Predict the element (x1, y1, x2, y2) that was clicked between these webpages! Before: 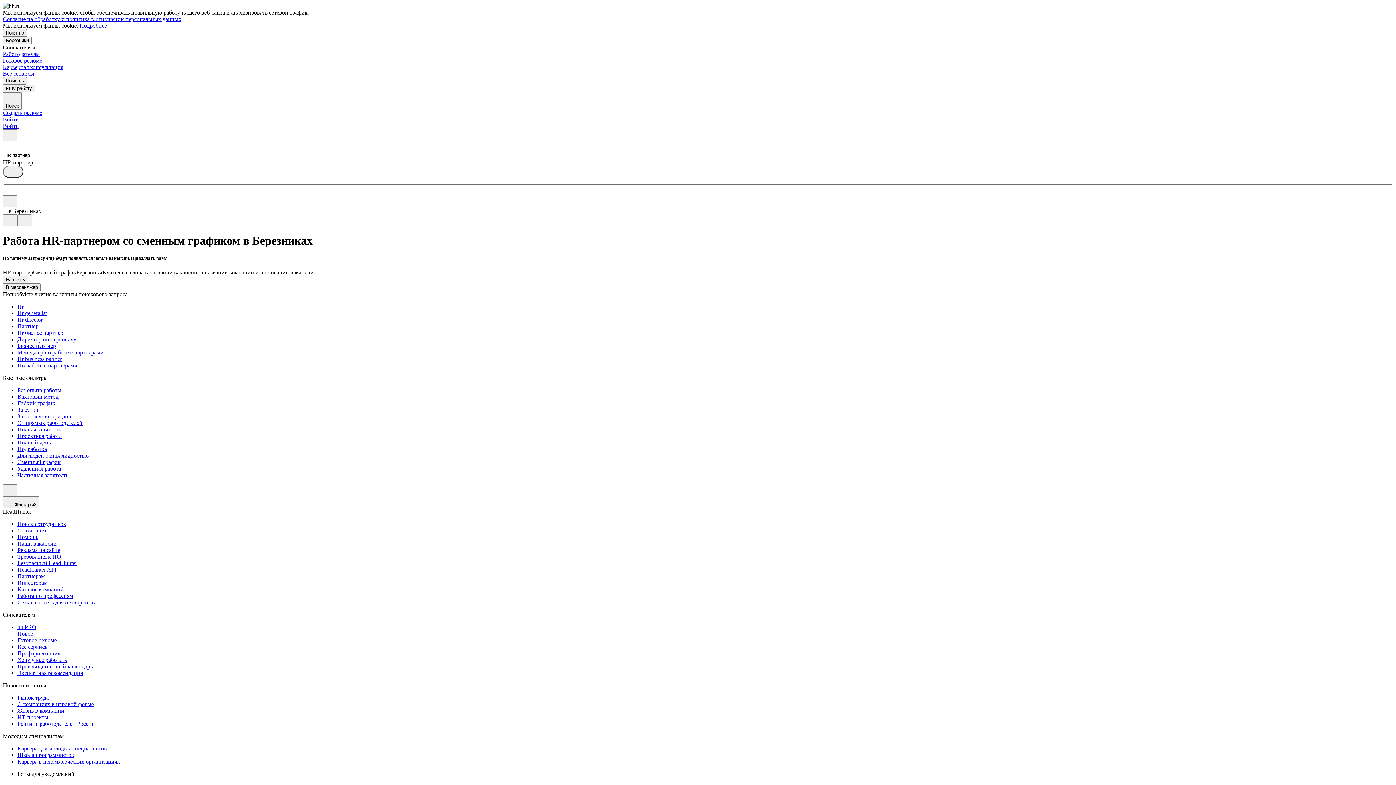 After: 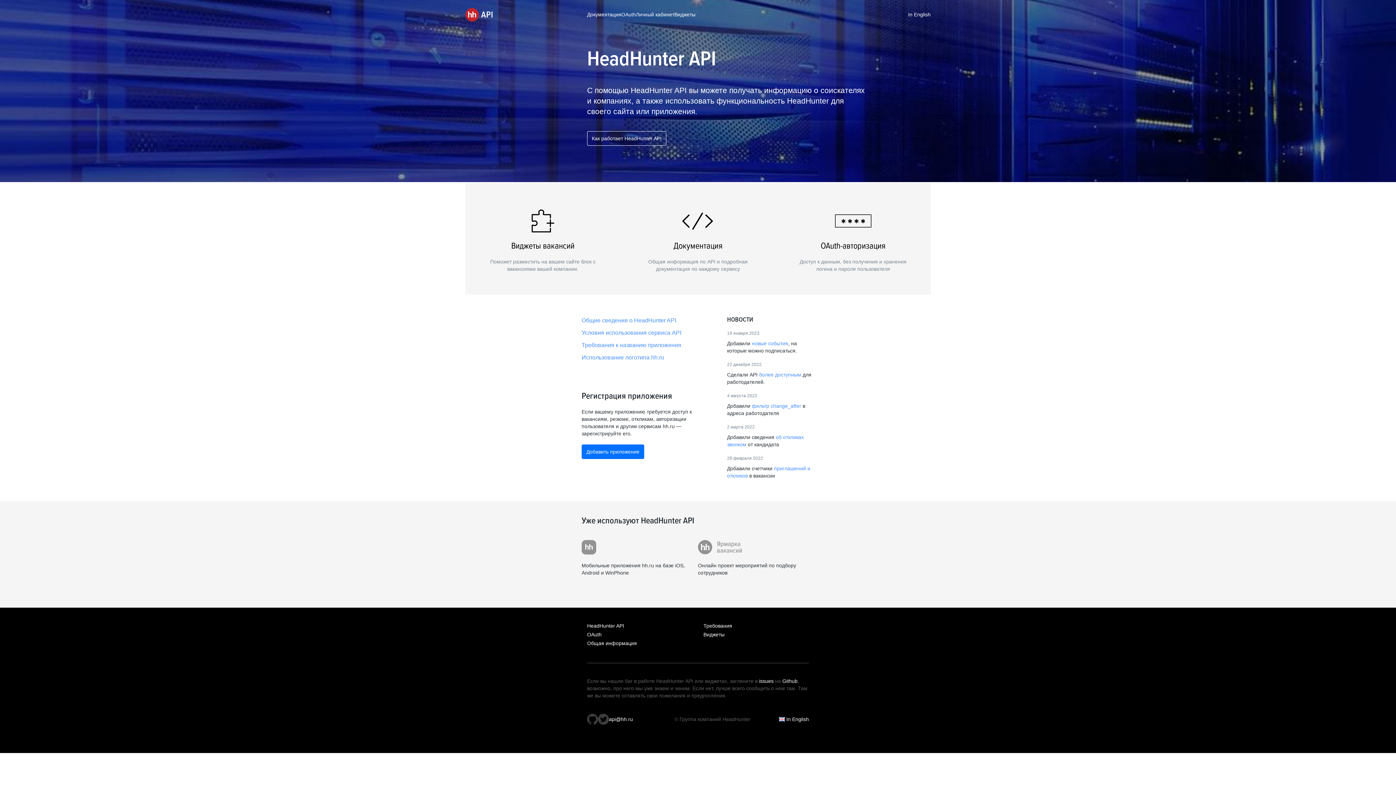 Action: label: HeadHunter API bbox: (17, 567, 1393, 573)